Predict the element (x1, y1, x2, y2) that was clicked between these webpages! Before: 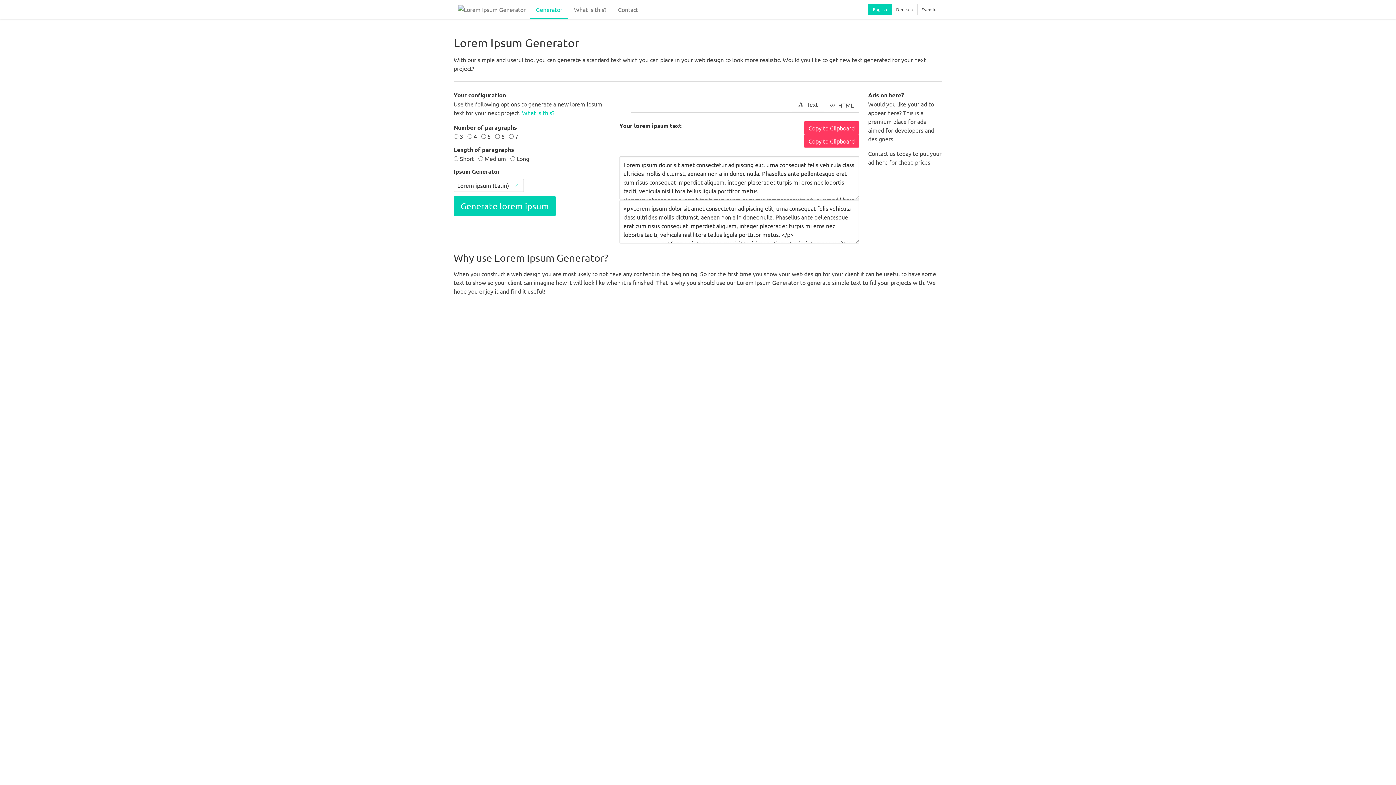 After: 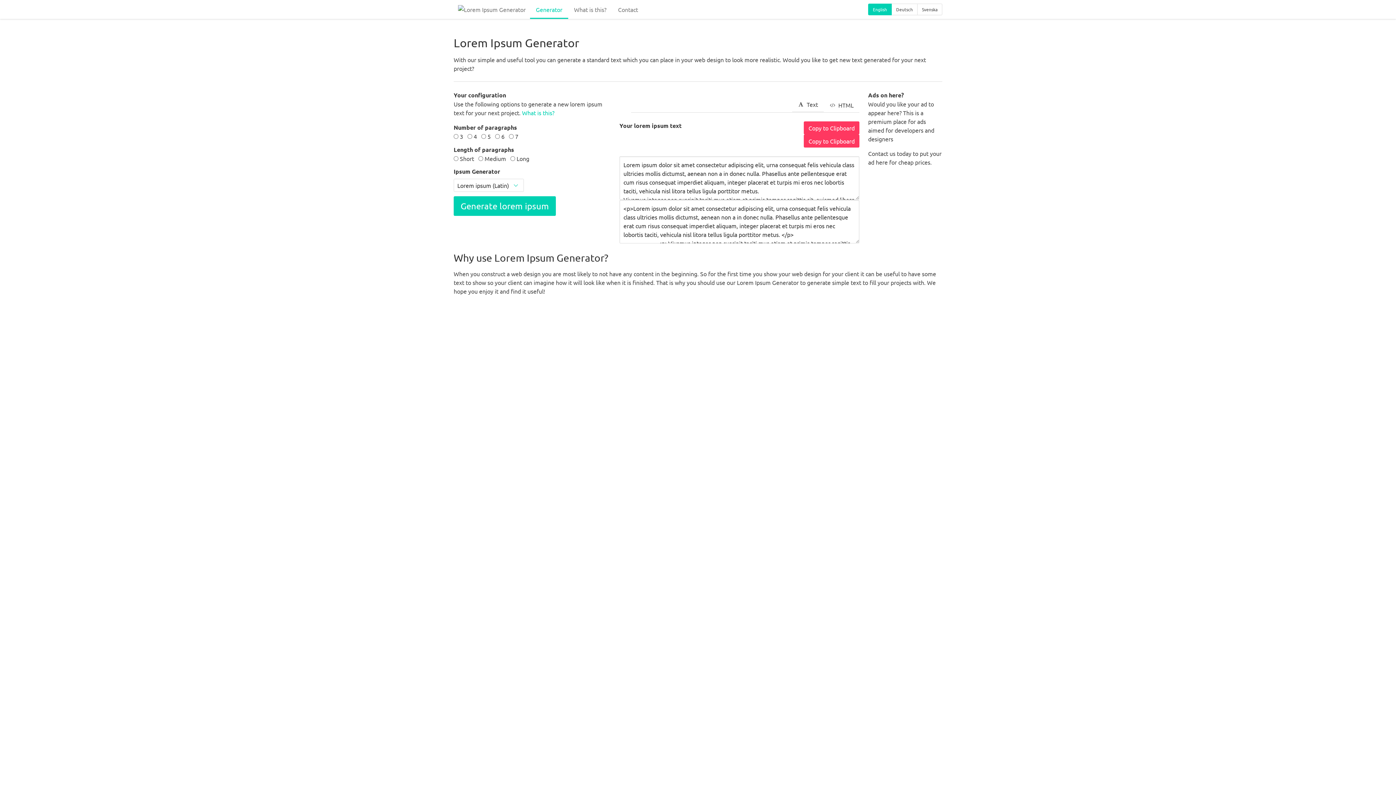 Action: bbox: (530, 0, 568, 18) label: Generator